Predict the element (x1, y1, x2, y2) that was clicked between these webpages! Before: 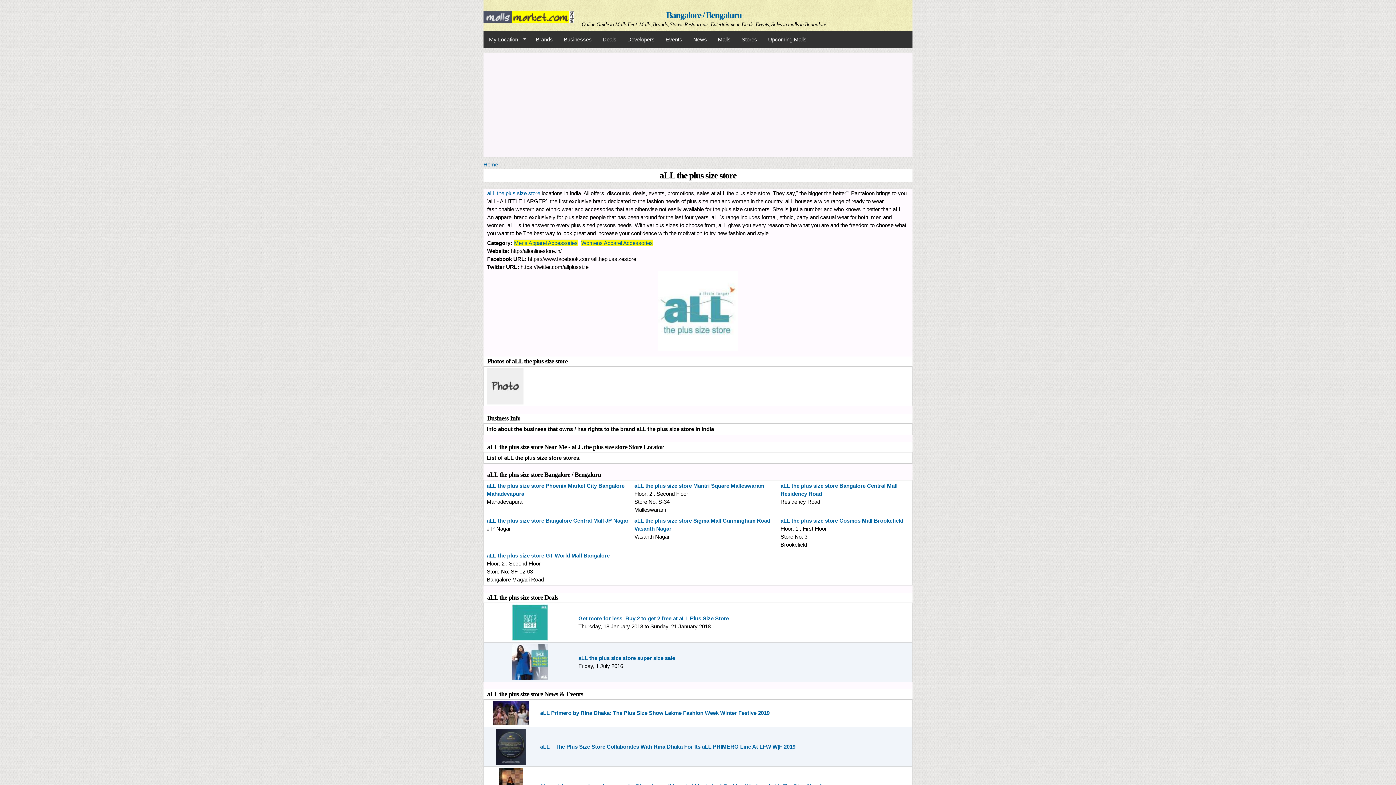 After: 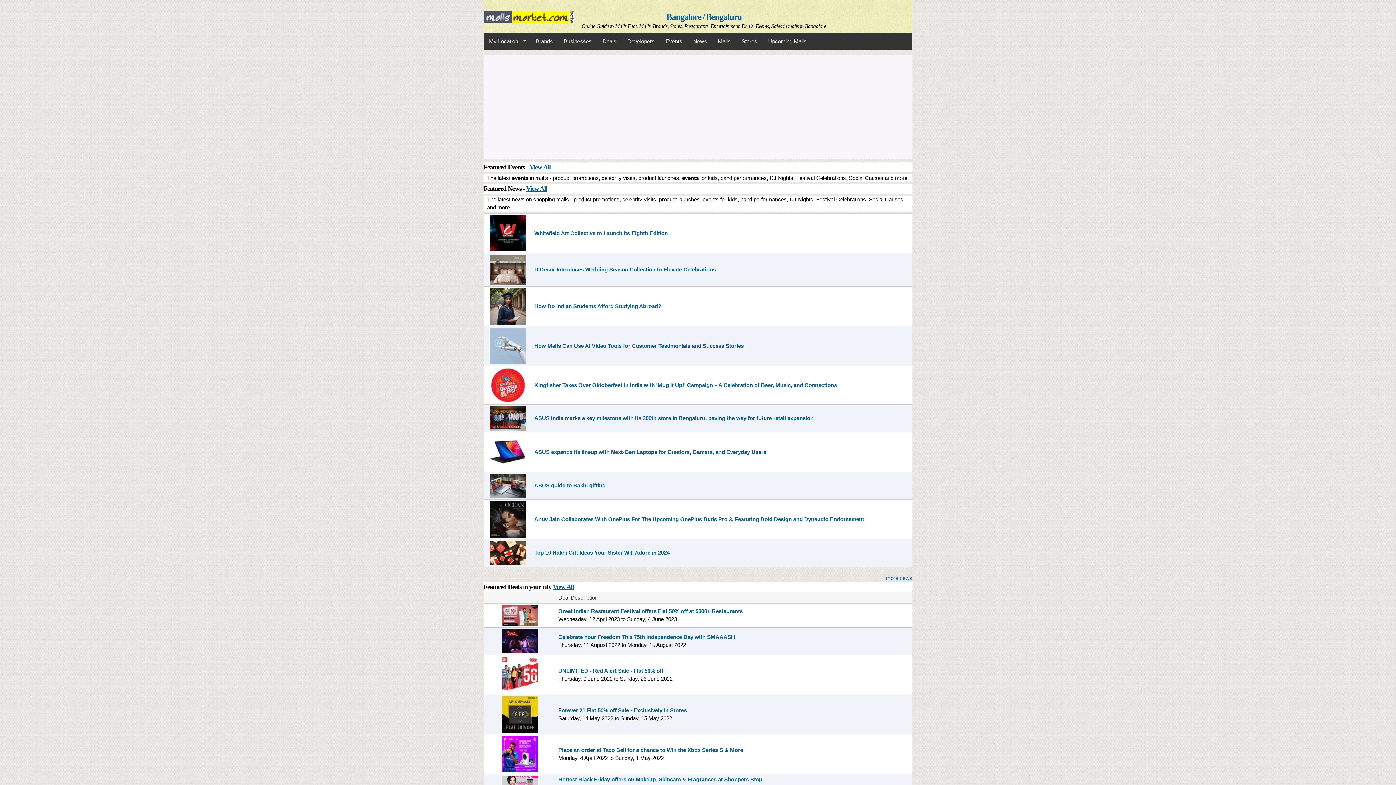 Action: label: Home bbox: (483, 161, 498, 167)